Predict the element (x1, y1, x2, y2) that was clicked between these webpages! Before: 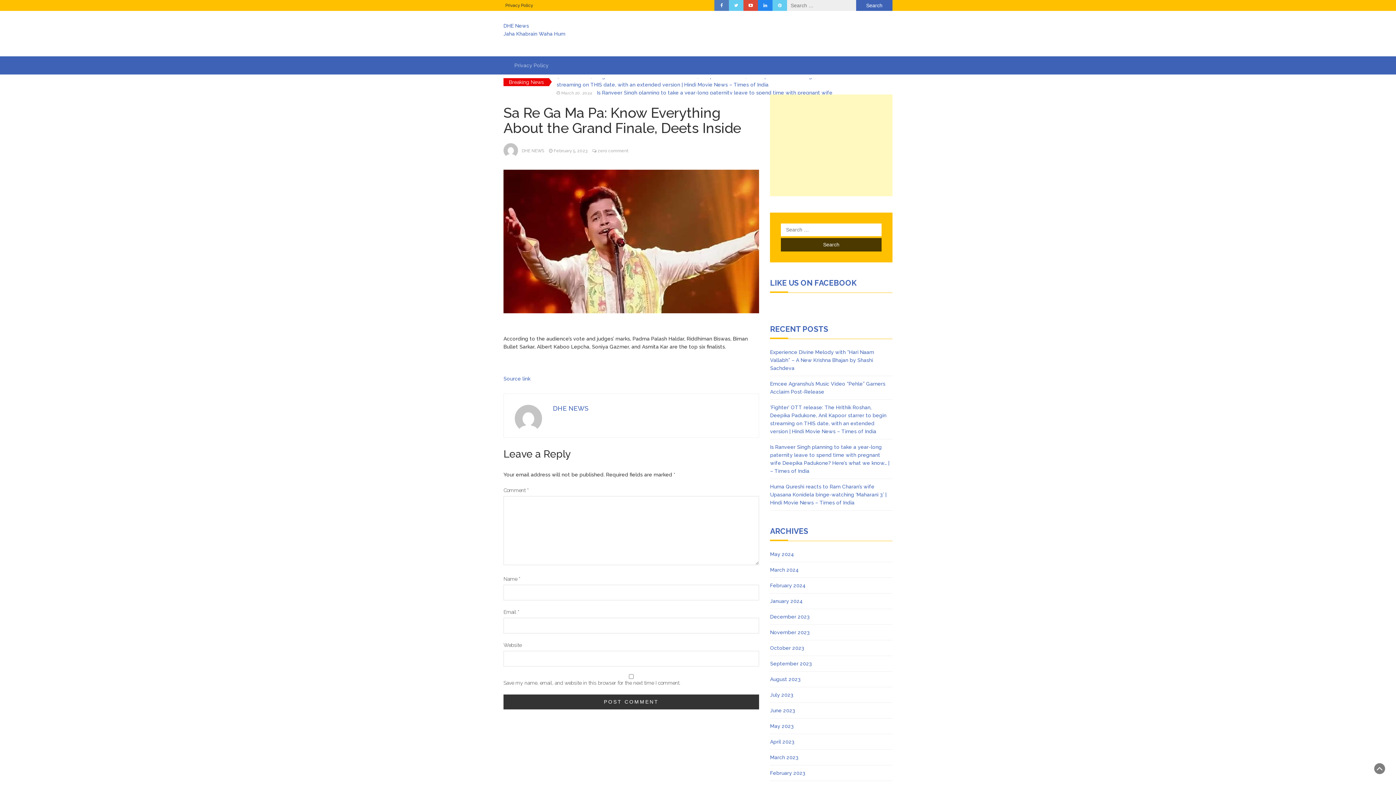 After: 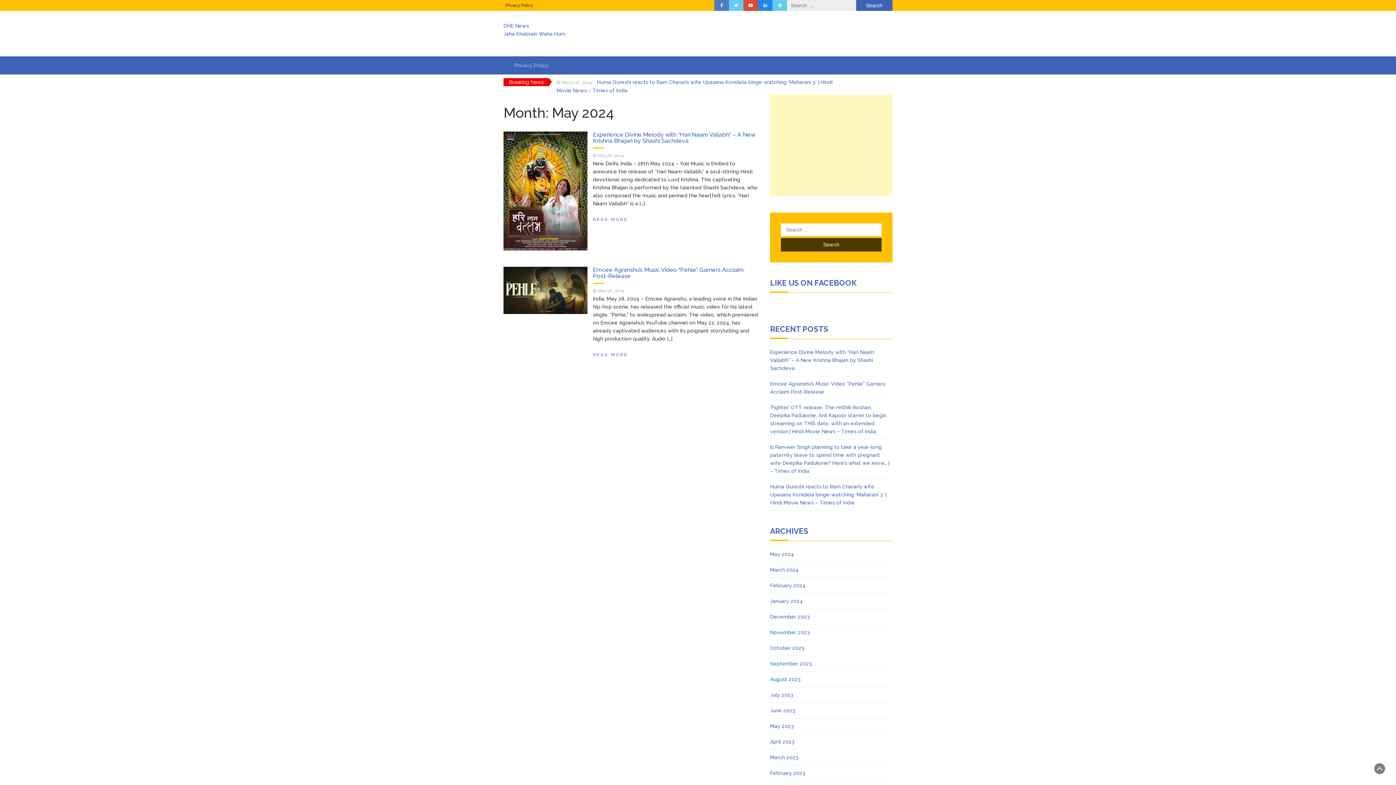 Action: bbox: (770, 550, 794, 558) label: May 2024